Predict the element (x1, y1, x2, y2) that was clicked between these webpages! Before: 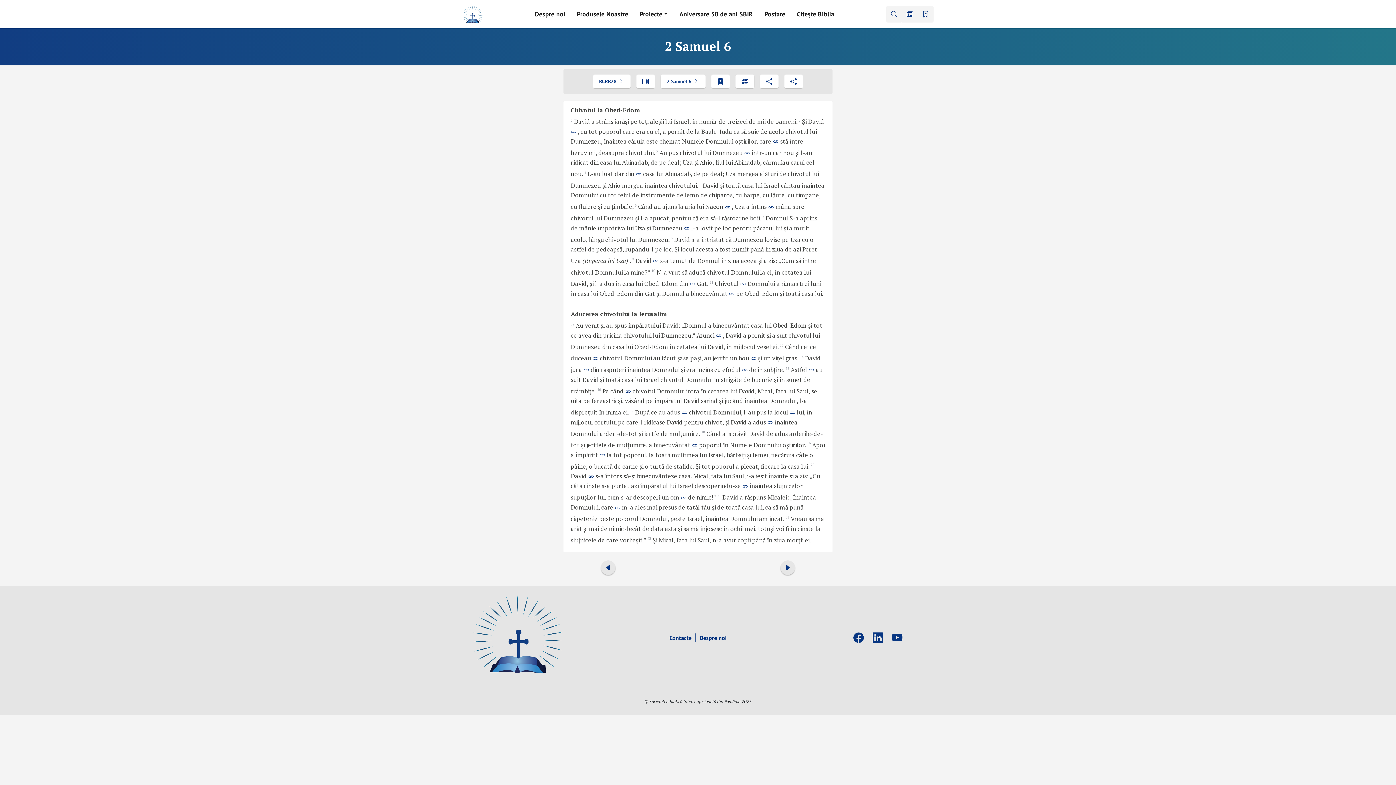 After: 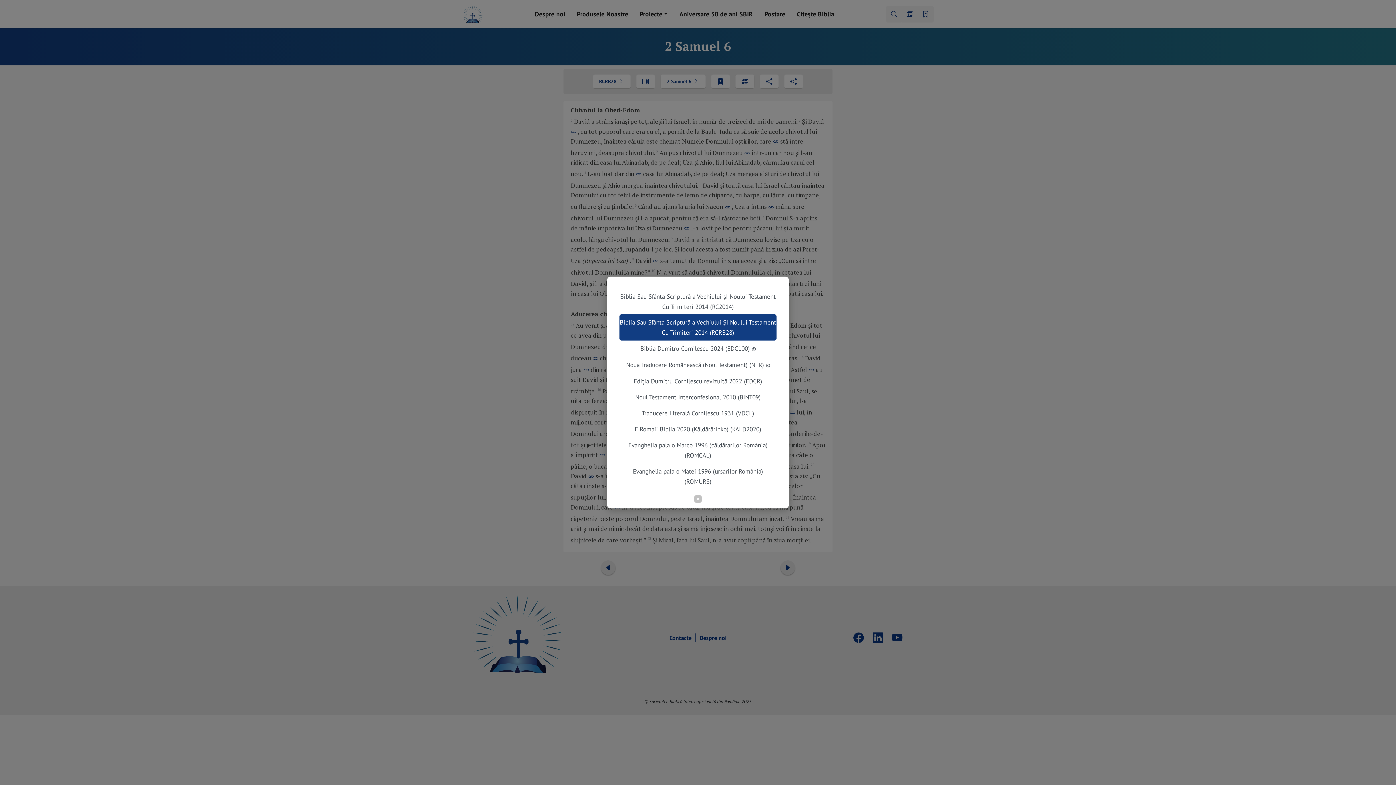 Action: bbox: (593, 74, 630, 88) label: RCRB28 